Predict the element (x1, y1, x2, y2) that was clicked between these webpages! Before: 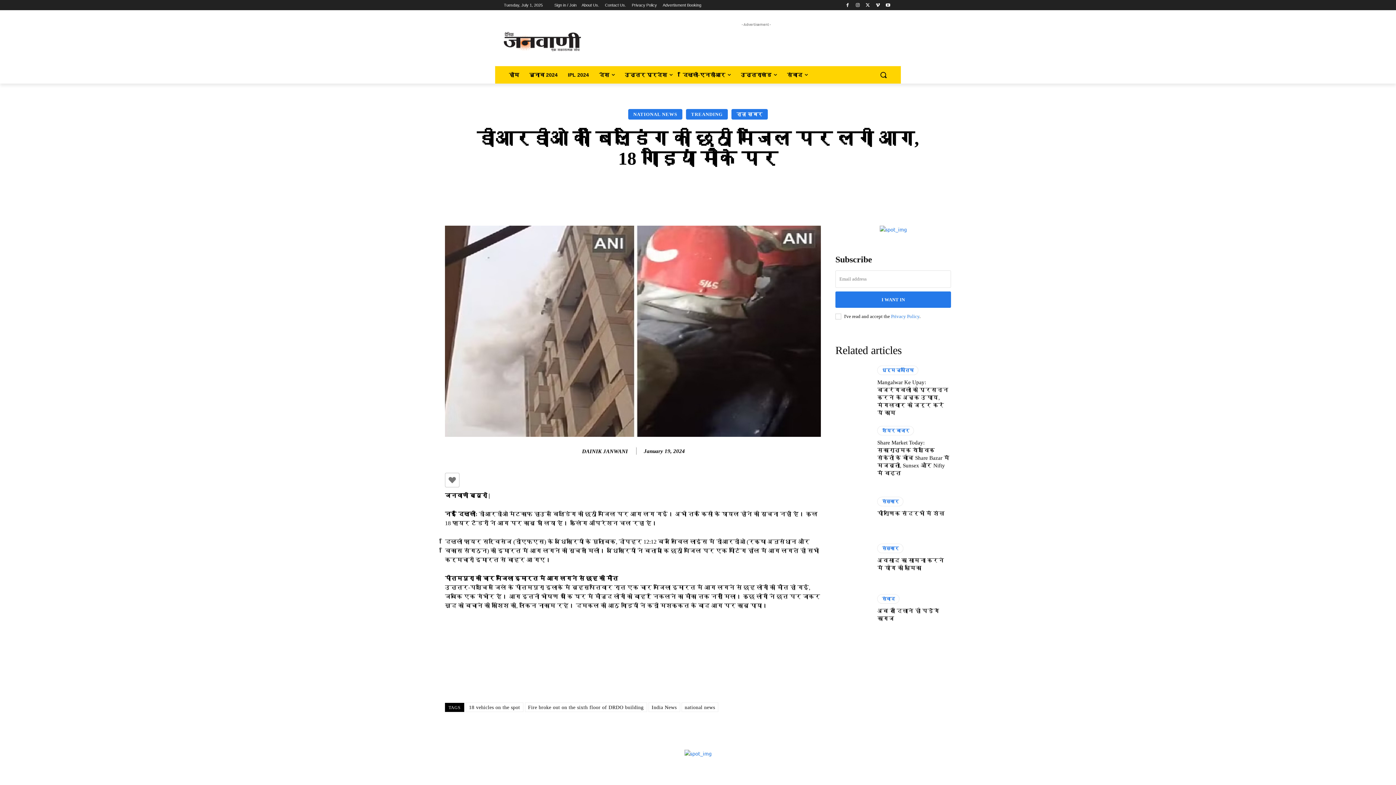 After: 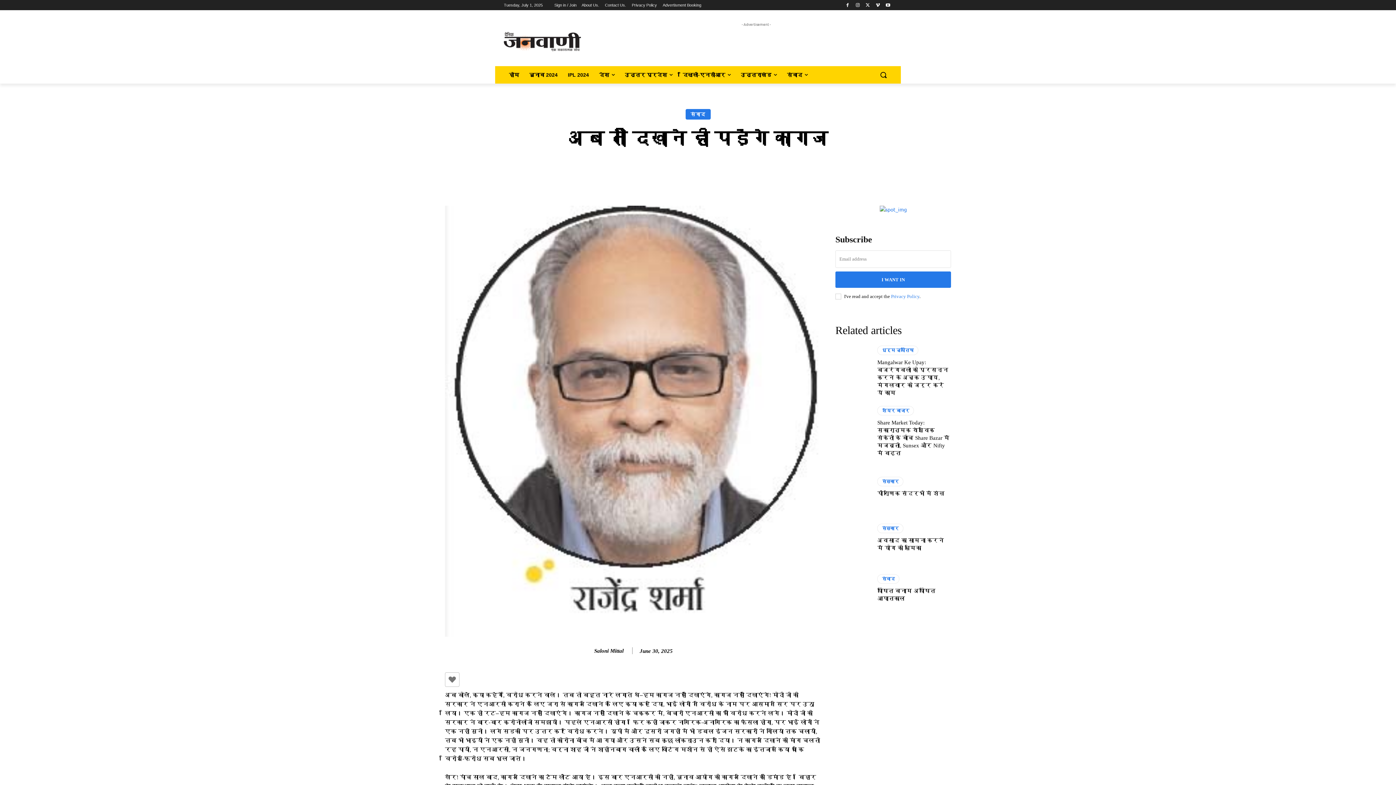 Action: bbox: (835, 587, 870, 629)